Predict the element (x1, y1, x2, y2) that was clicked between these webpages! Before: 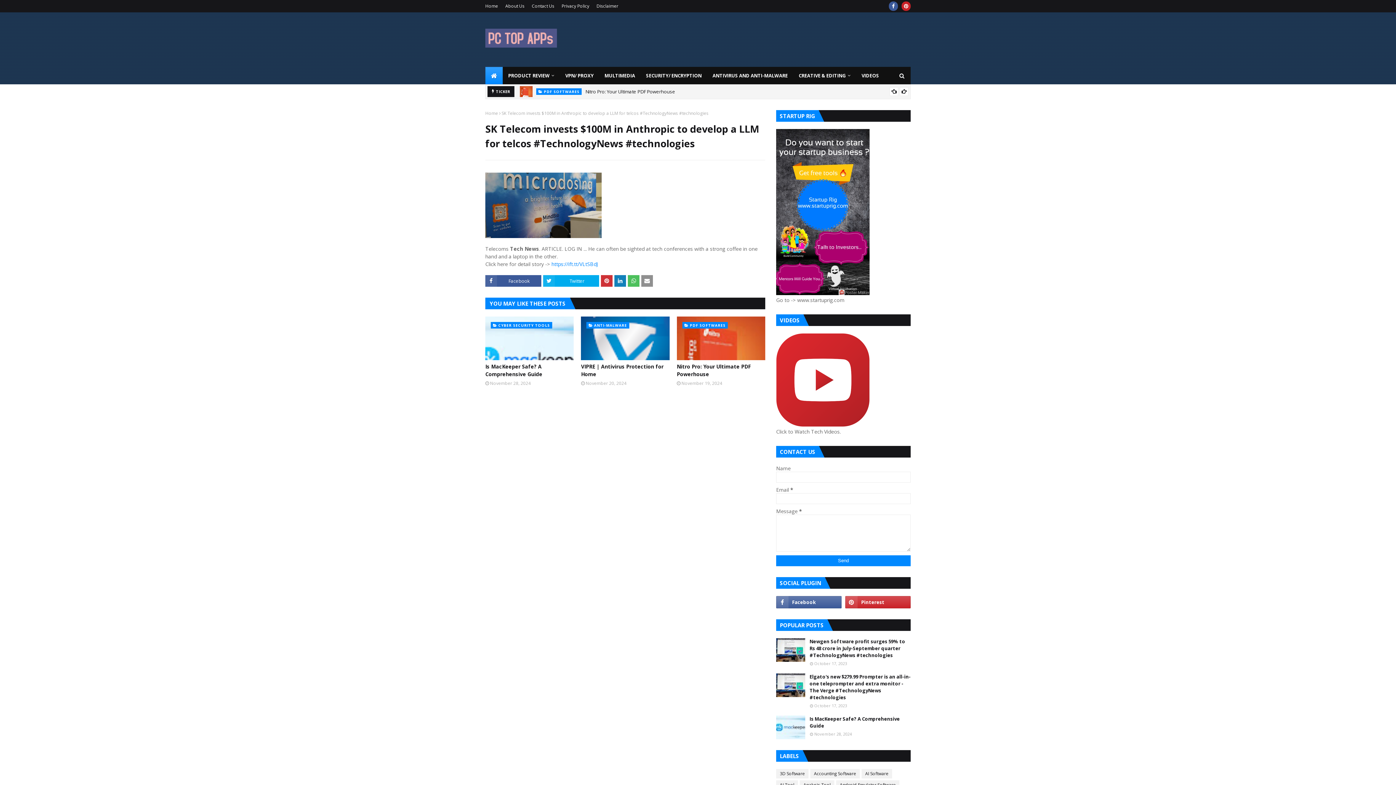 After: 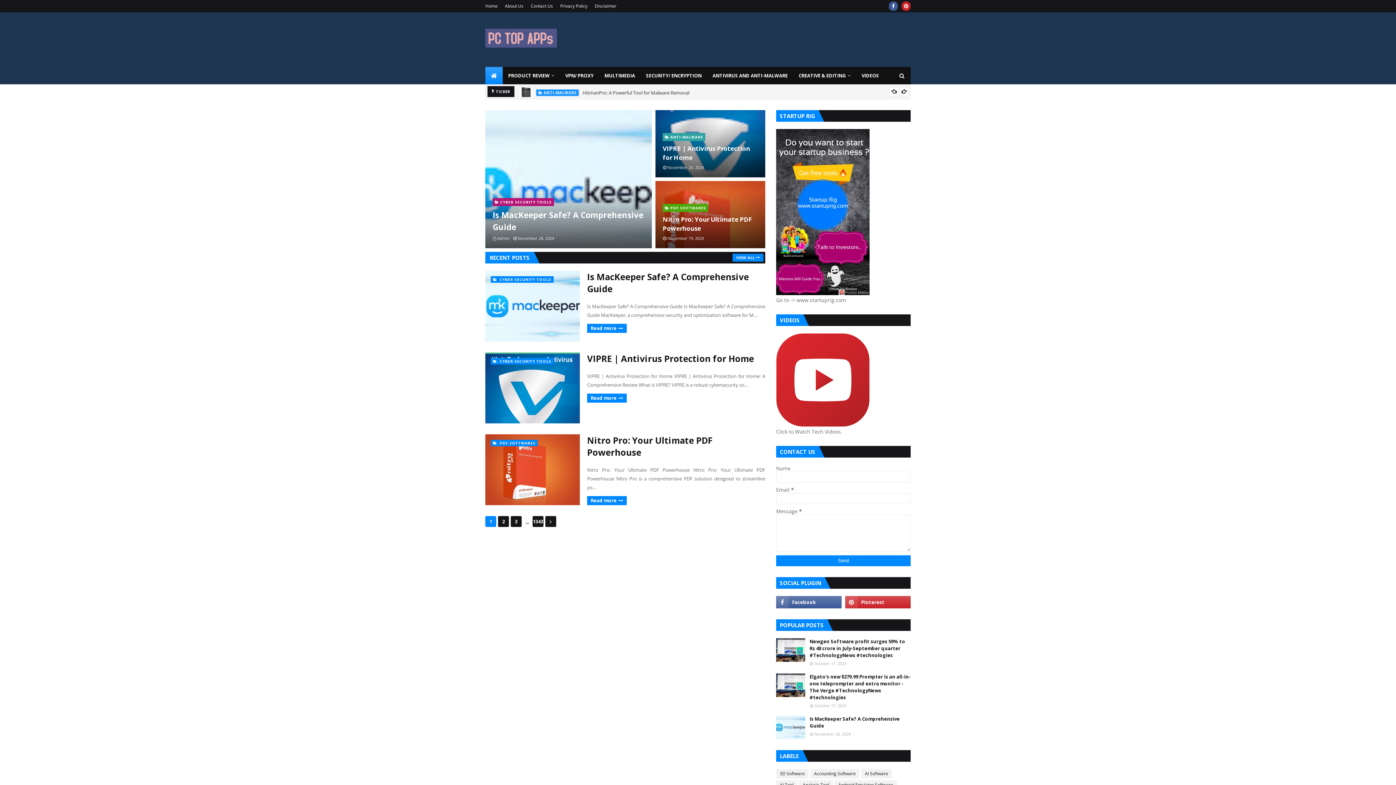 Action: bbox: (485, 28, 557, 49)